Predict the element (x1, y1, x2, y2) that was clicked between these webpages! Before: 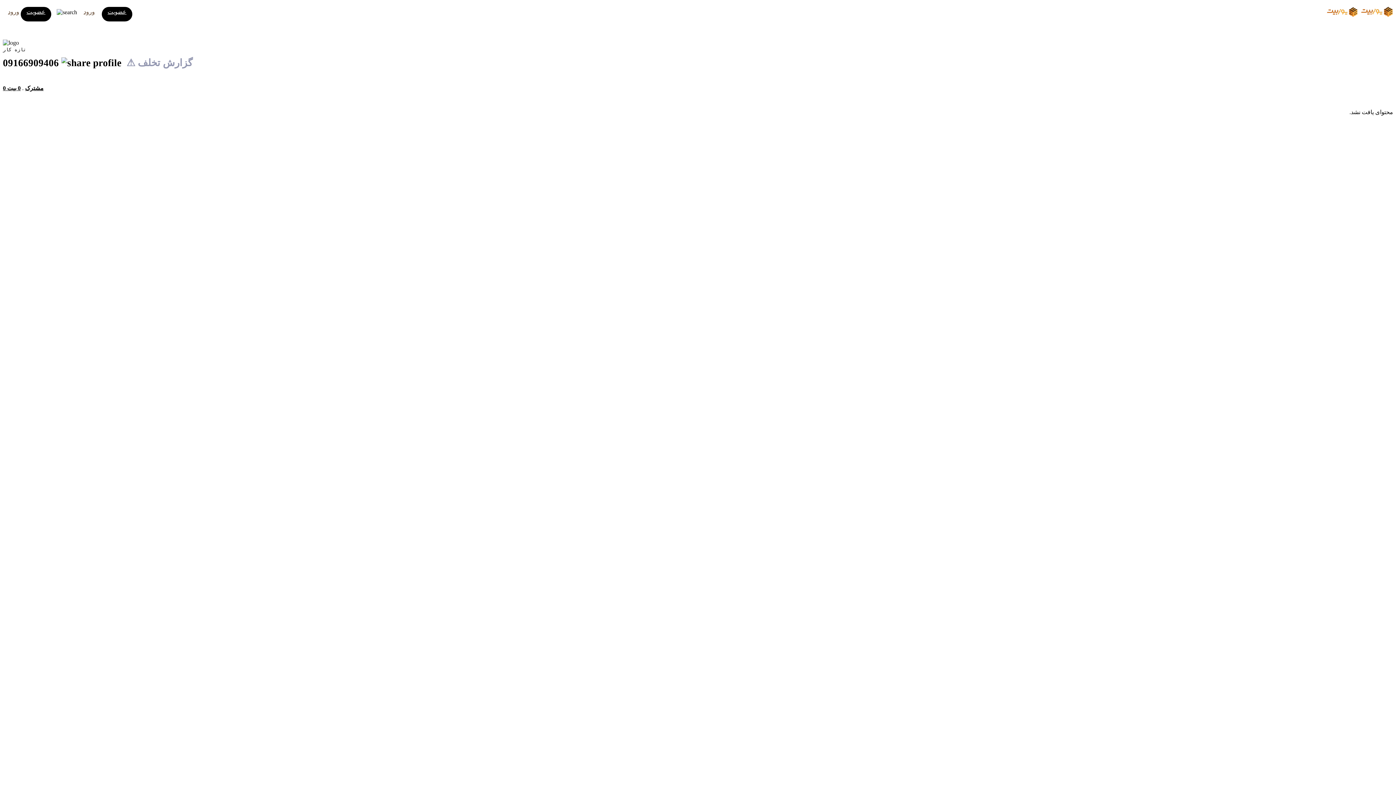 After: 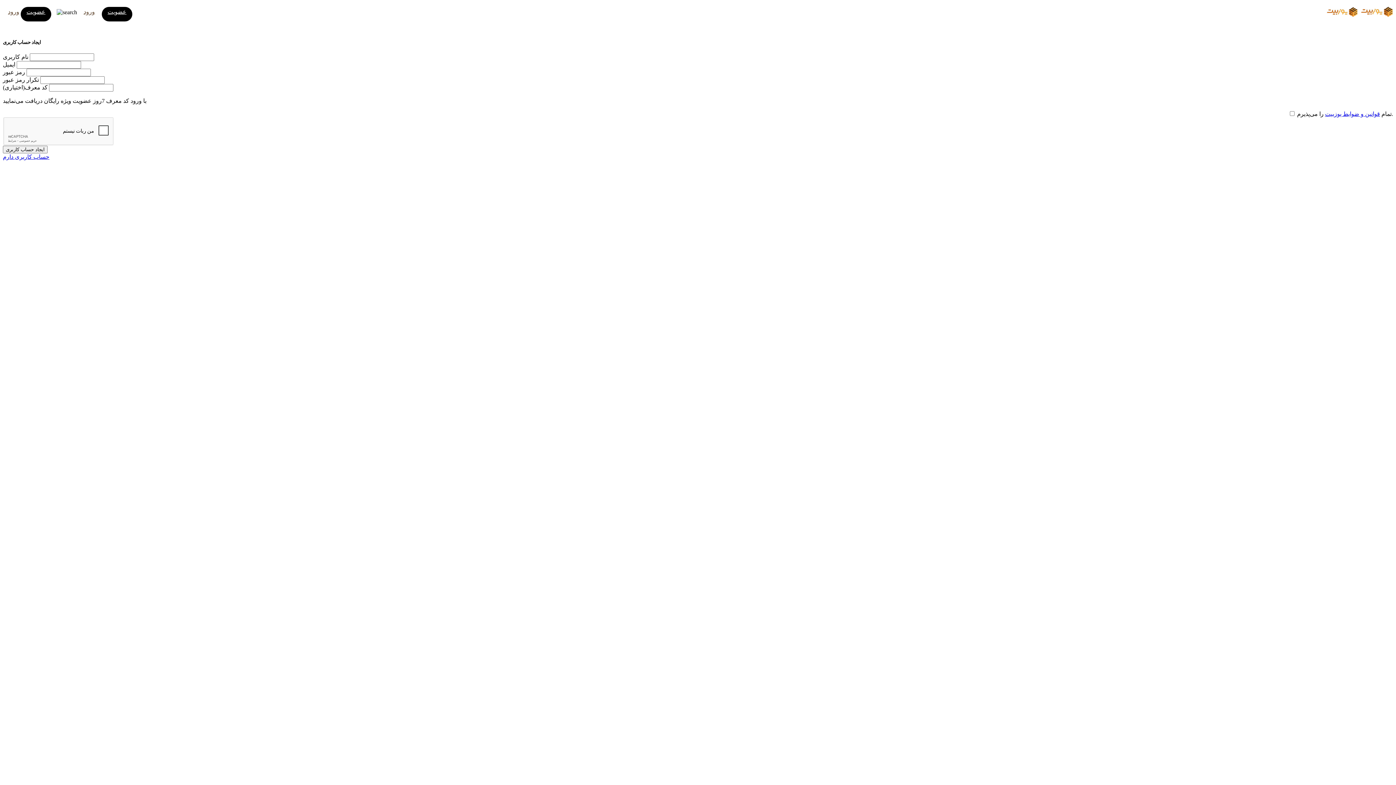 Action: bbox: (101, 6, 132, 21) label: عضویت